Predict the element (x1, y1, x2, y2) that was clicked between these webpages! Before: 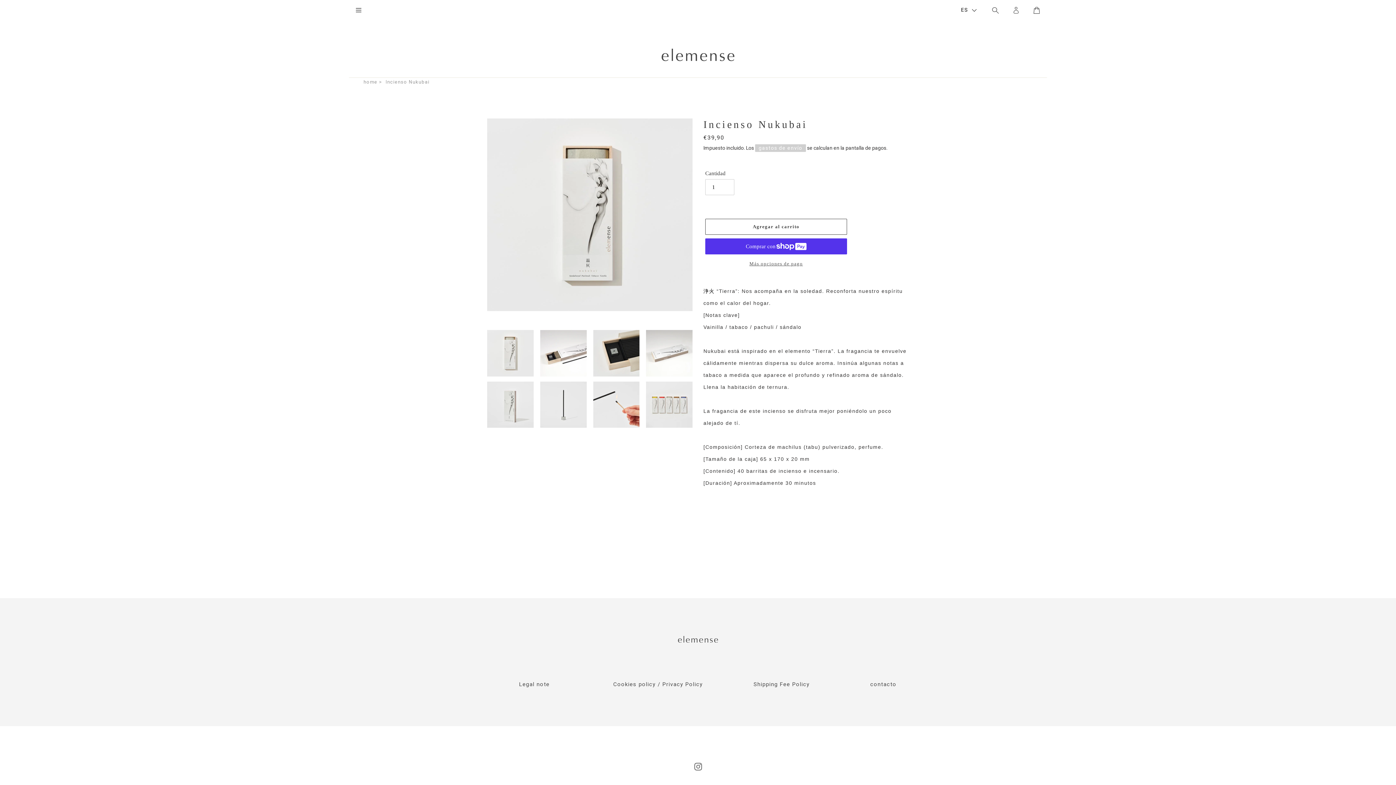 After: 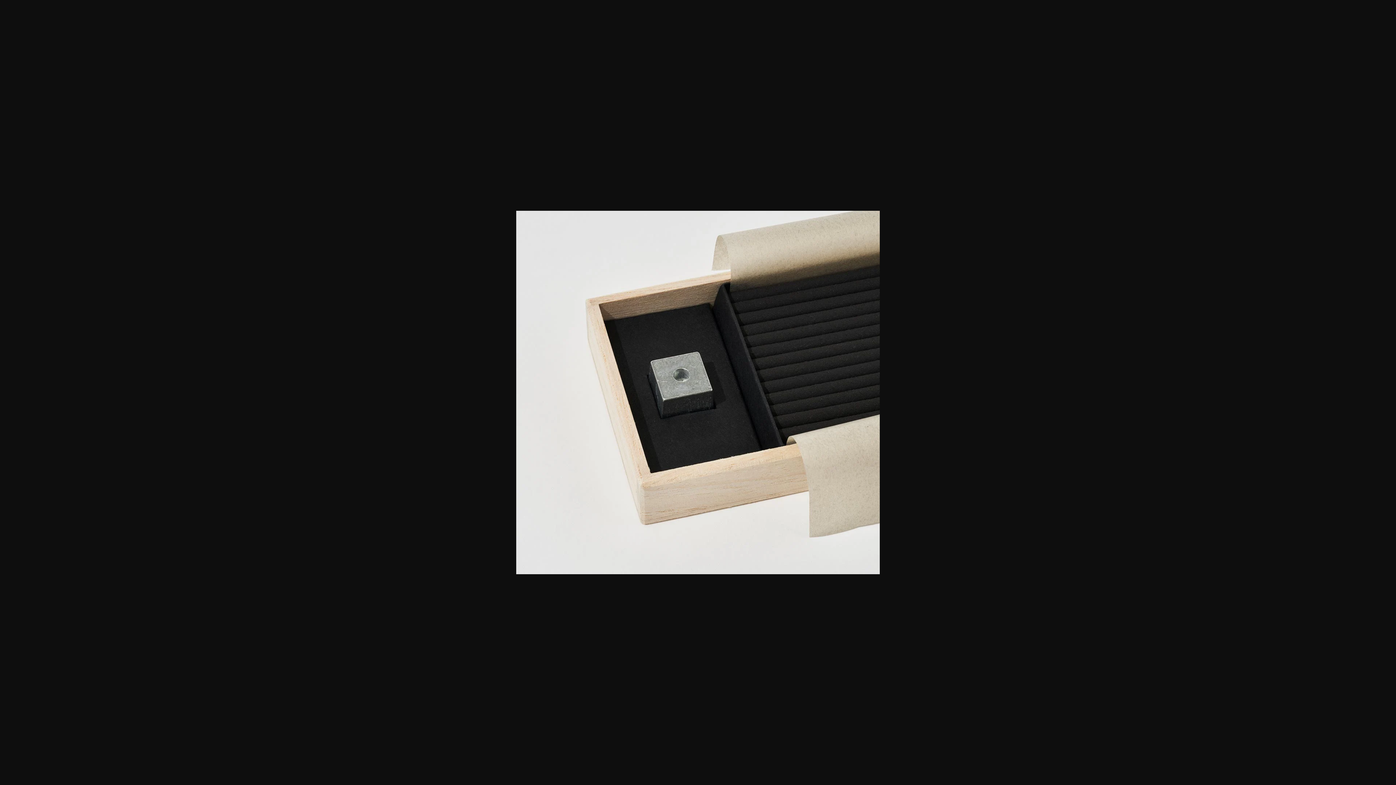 Action: bbox: (591, 328, 641, 378)